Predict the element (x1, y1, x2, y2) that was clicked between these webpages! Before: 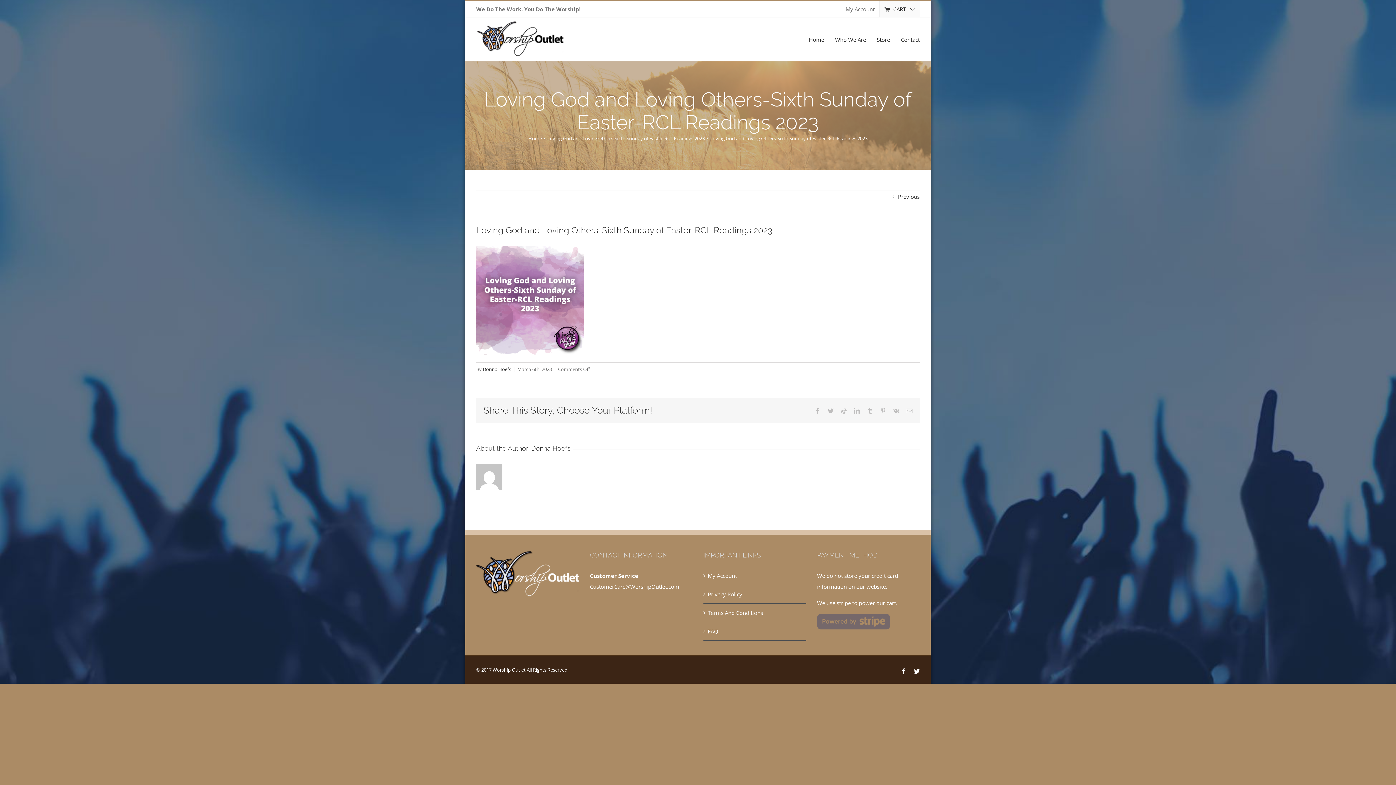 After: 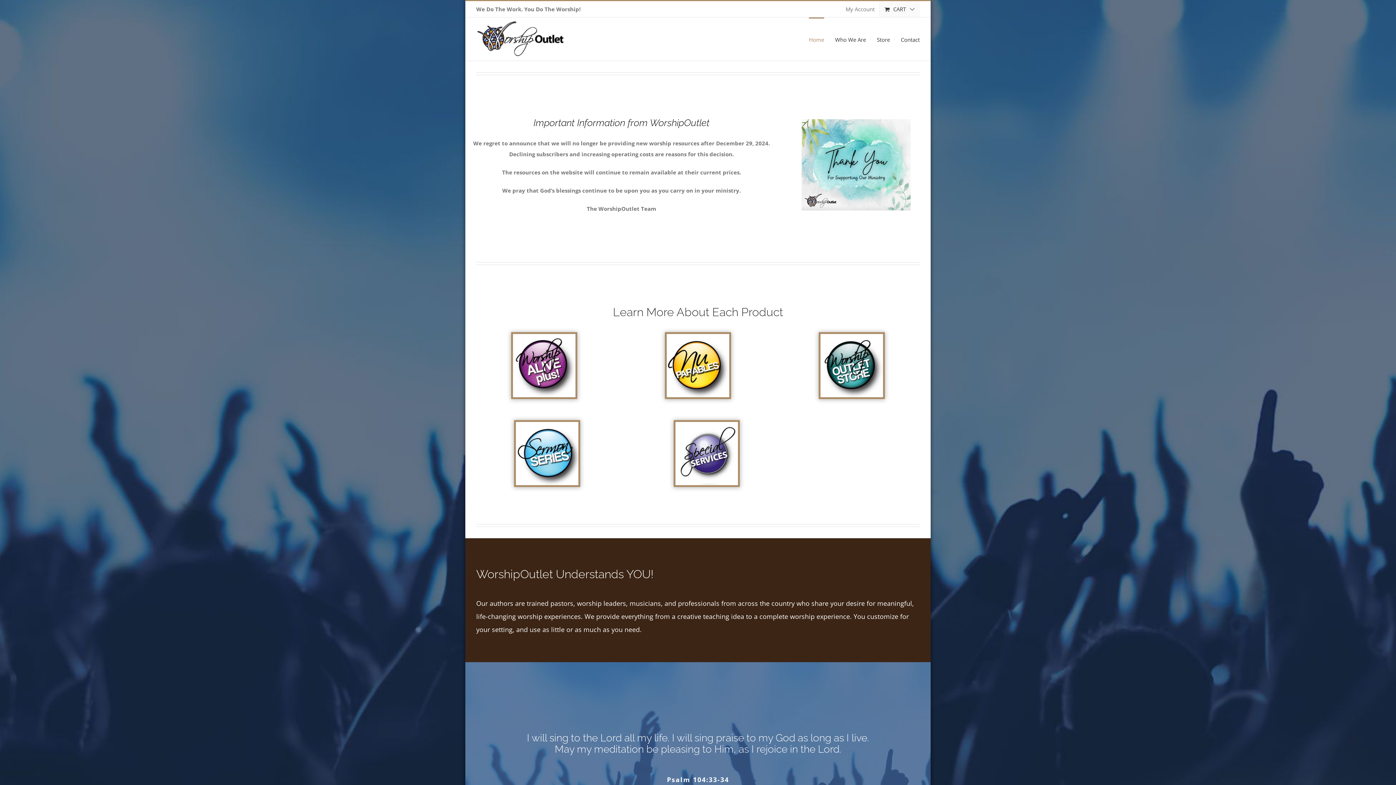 Action: label: Donna Hoefs bbox: (531, 444, 570, 452)